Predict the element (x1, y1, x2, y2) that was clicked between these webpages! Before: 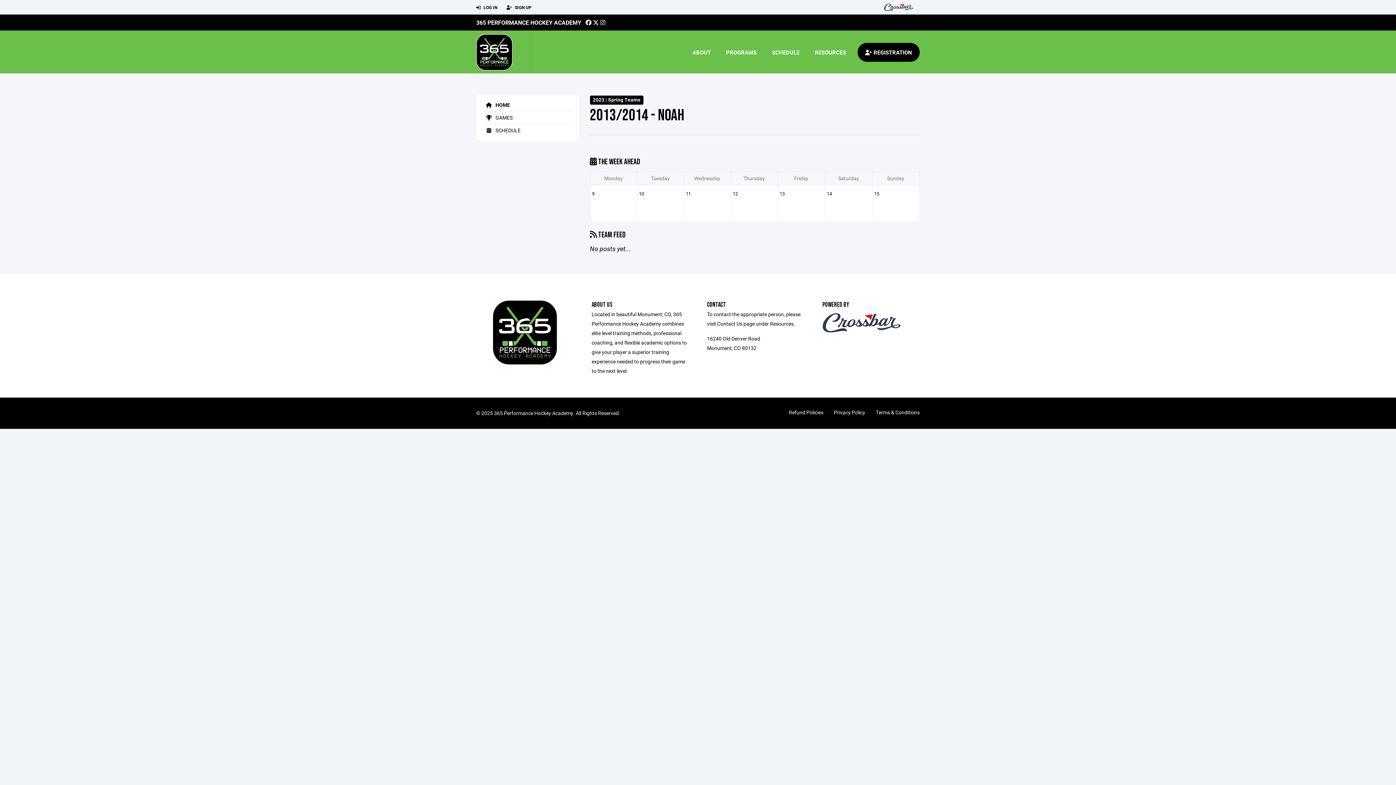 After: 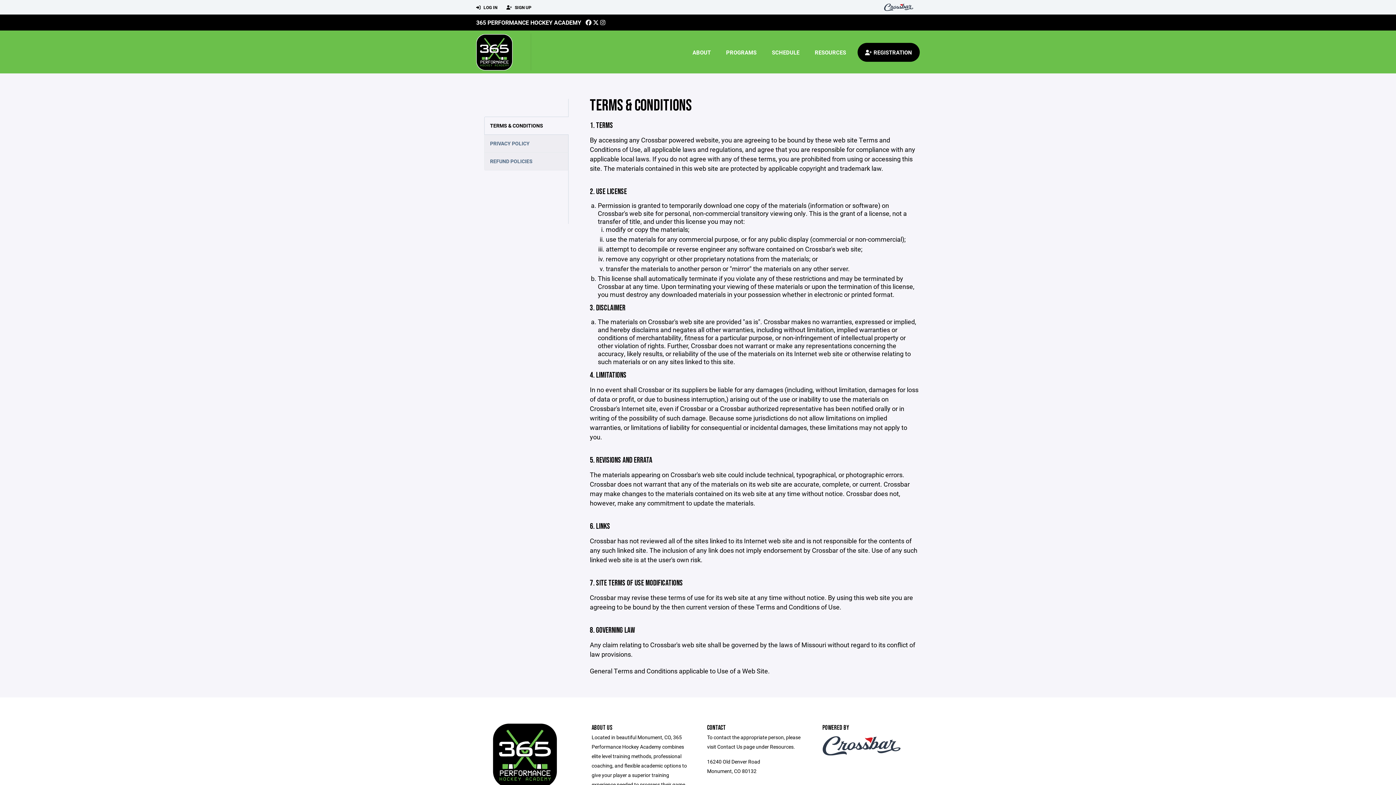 Action: label: Terms & Conditions bbox: (876, 409, 920, 416)